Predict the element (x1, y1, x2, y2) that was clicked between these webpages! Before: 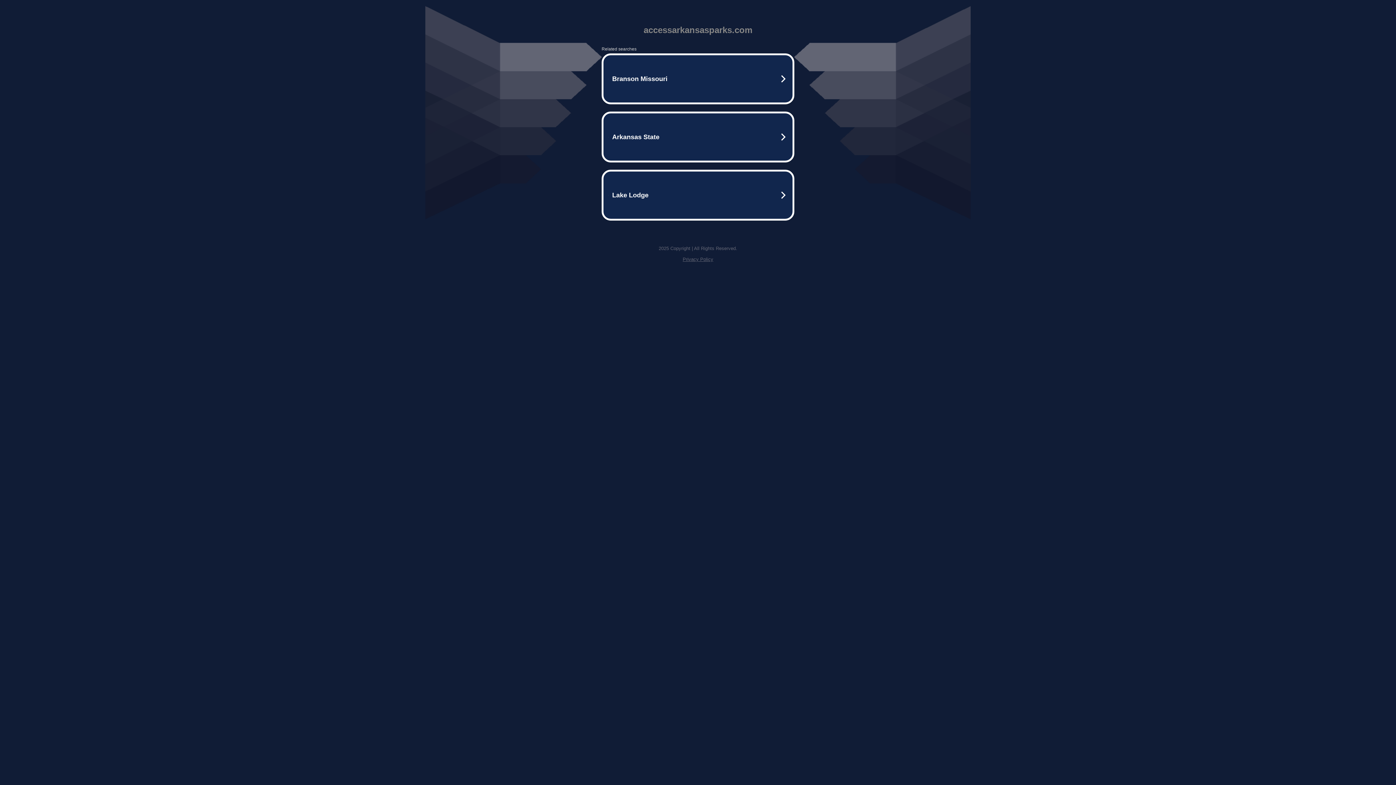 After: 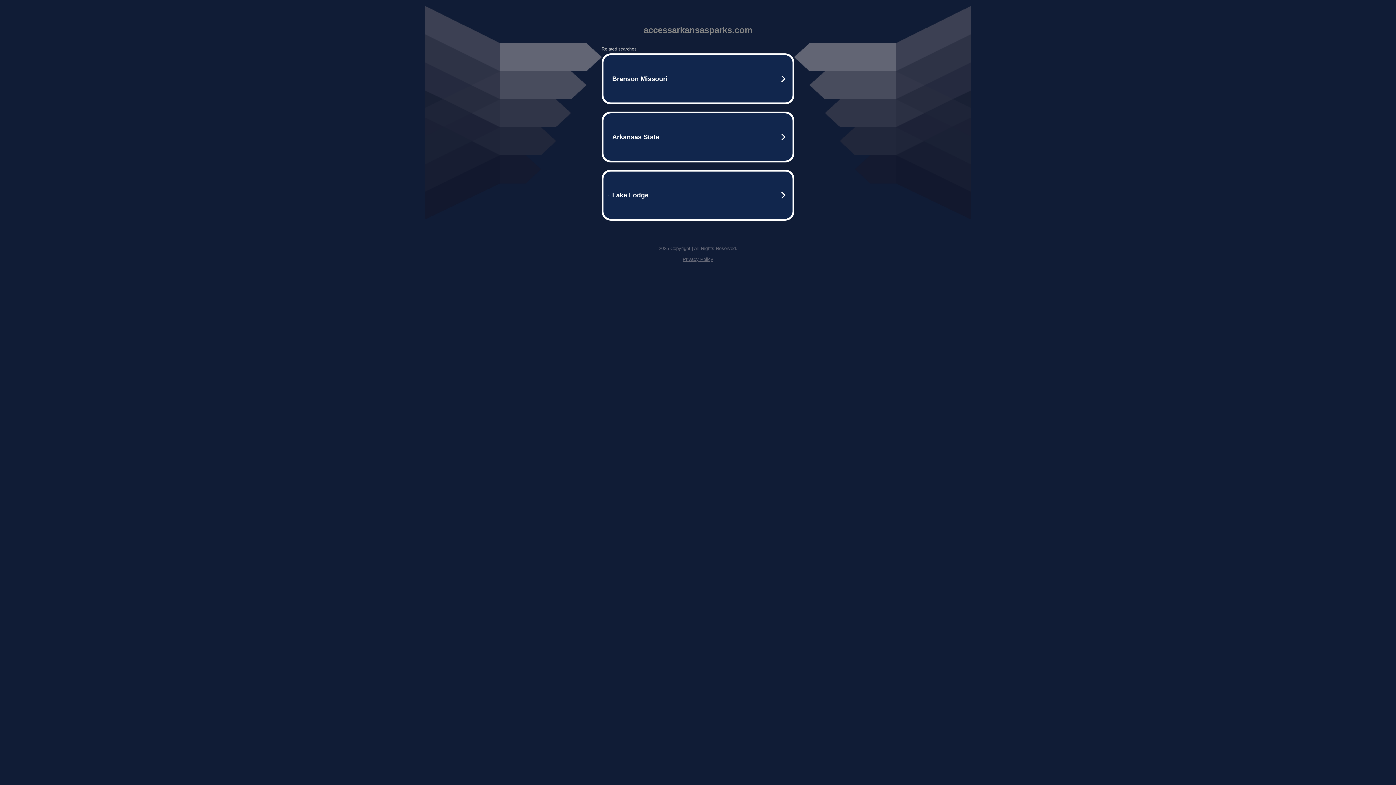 Action: label: Privacy Policy bbox: (682, 256, 713, 262)